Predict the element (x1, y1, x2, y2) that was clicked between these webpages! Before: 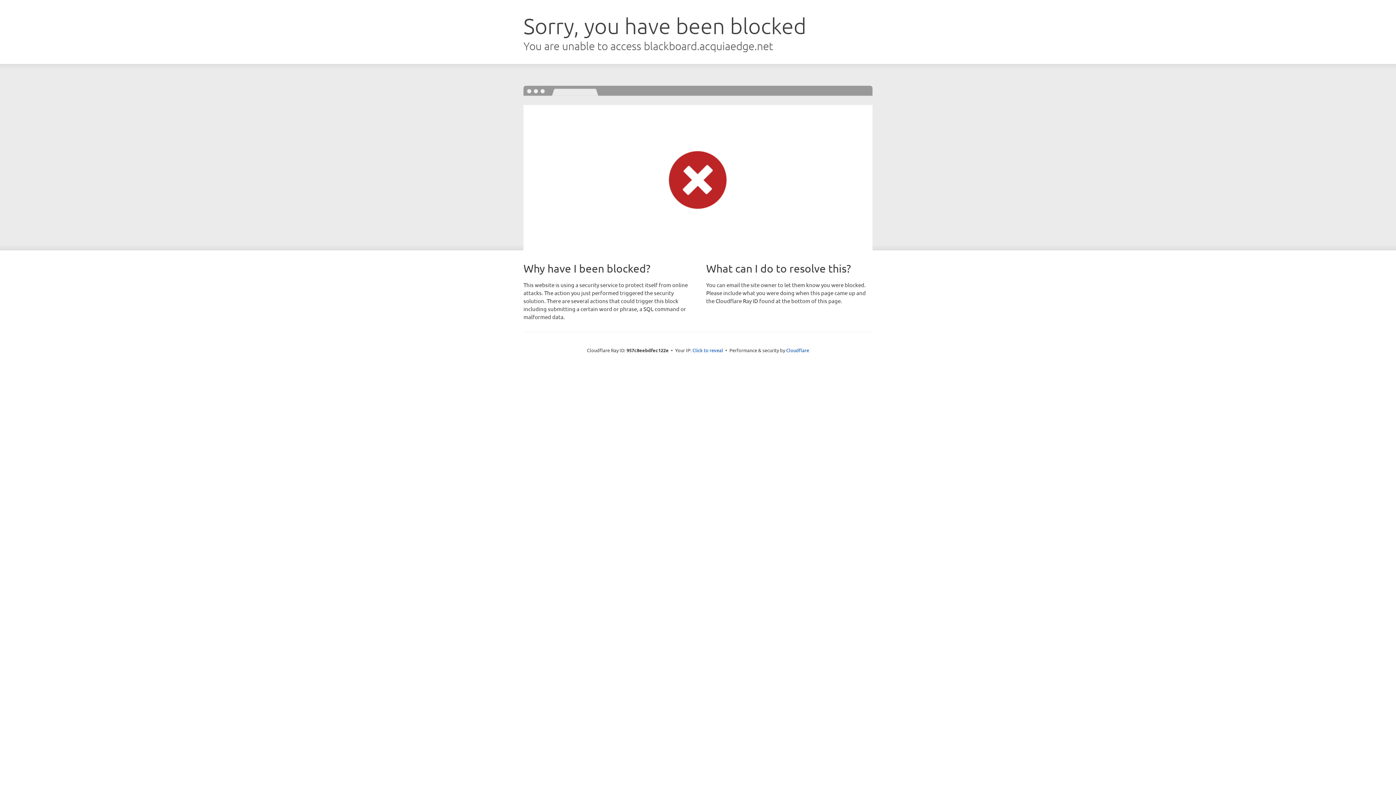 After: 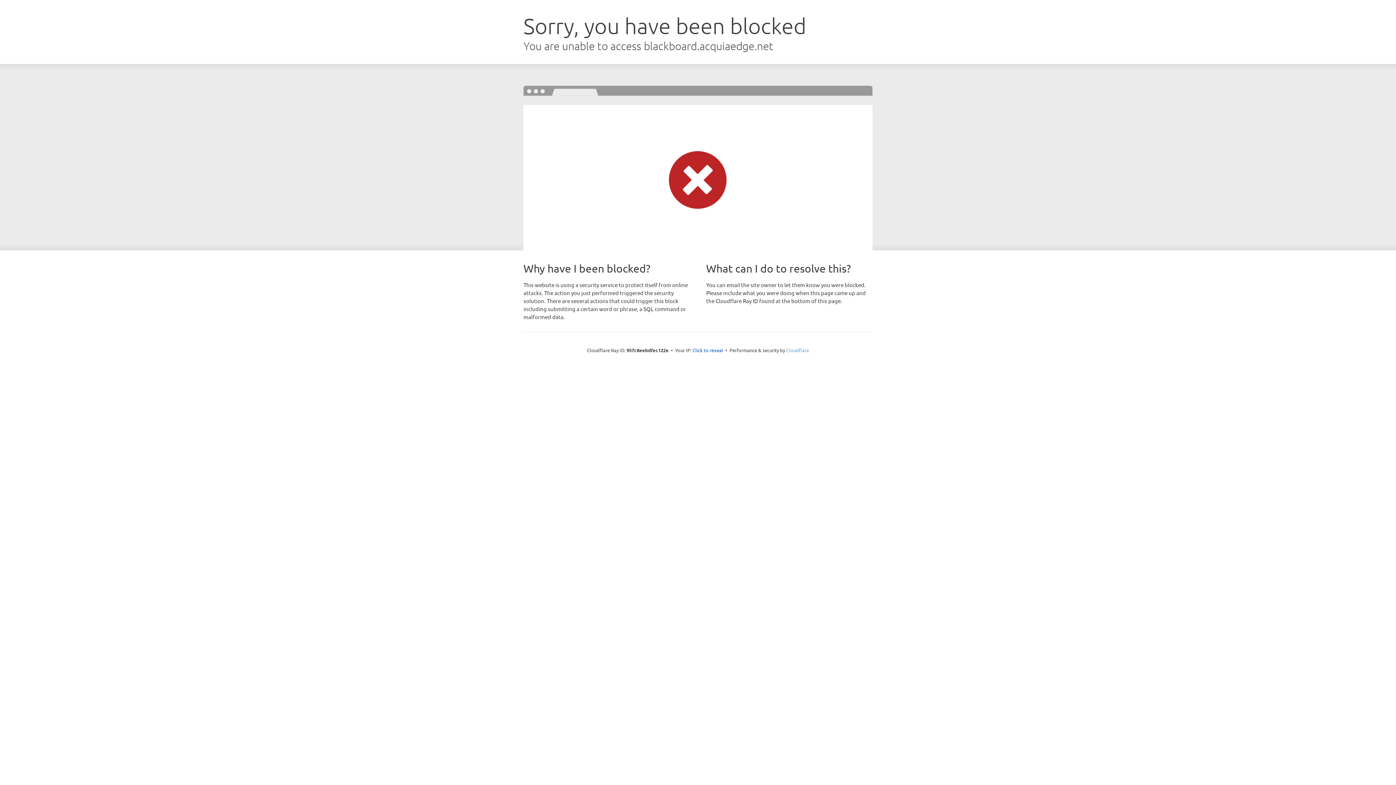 Action: bbox: (786, 347, 809, 353) label: Cloudflare